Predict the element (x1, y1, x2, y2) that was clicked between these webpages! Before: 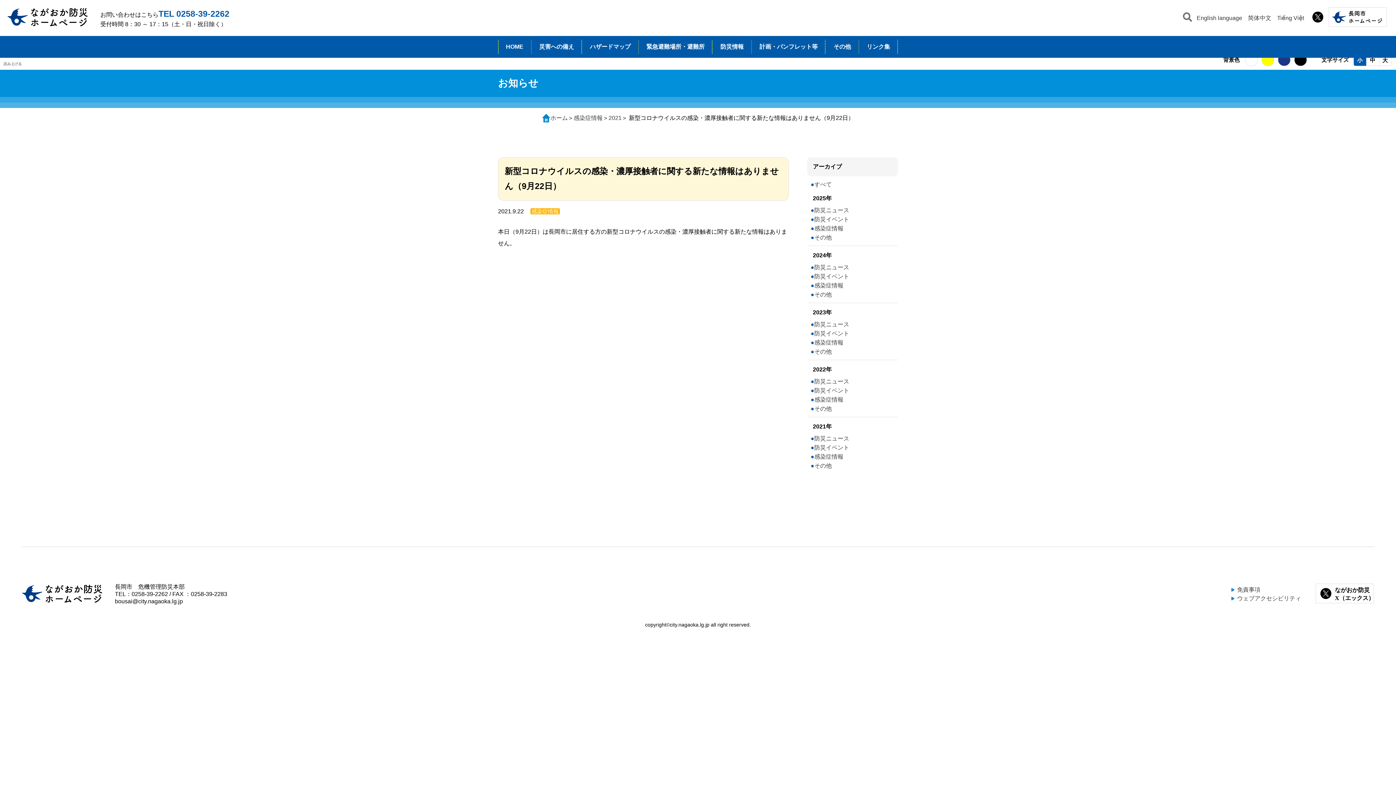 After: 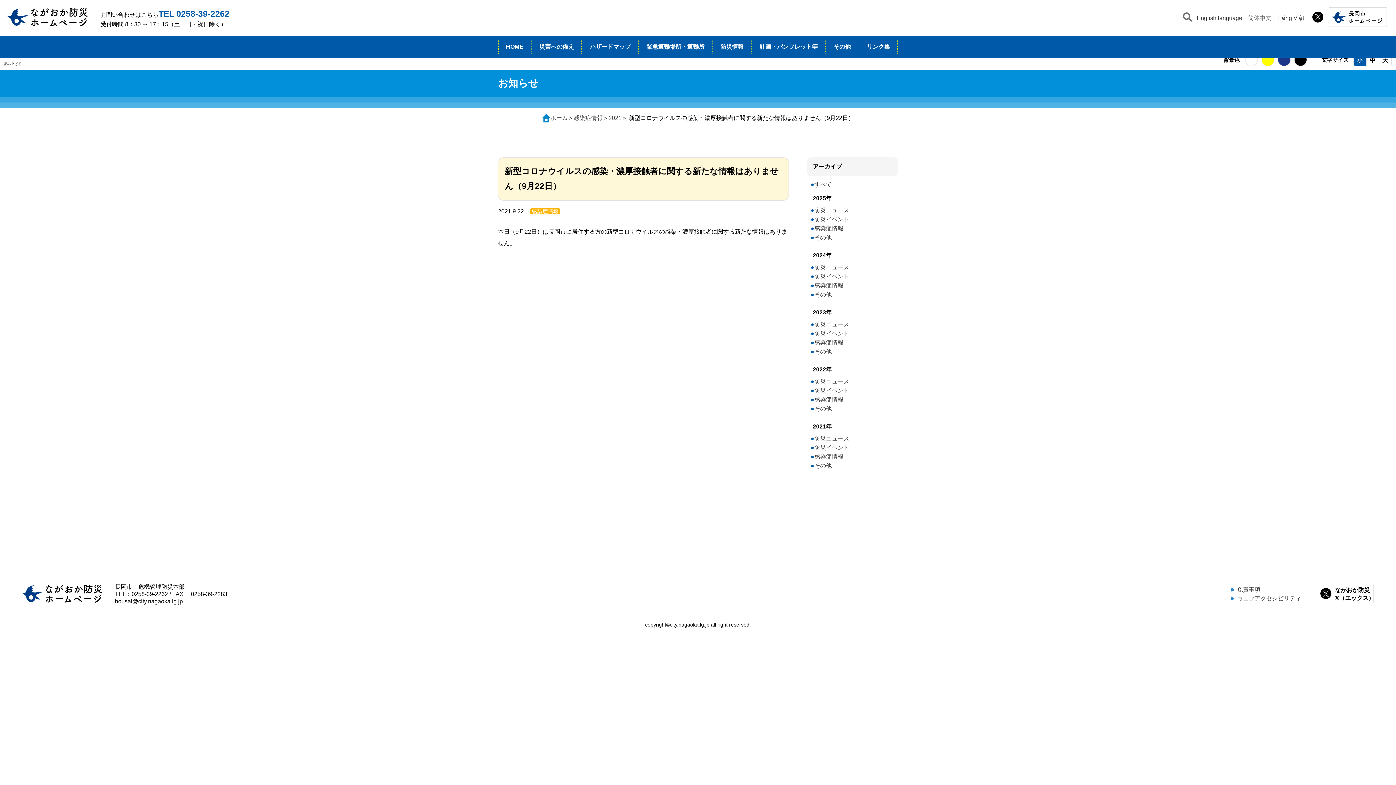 Action: label: 简体中文 bbox: (1245, 14, 1274, 20)